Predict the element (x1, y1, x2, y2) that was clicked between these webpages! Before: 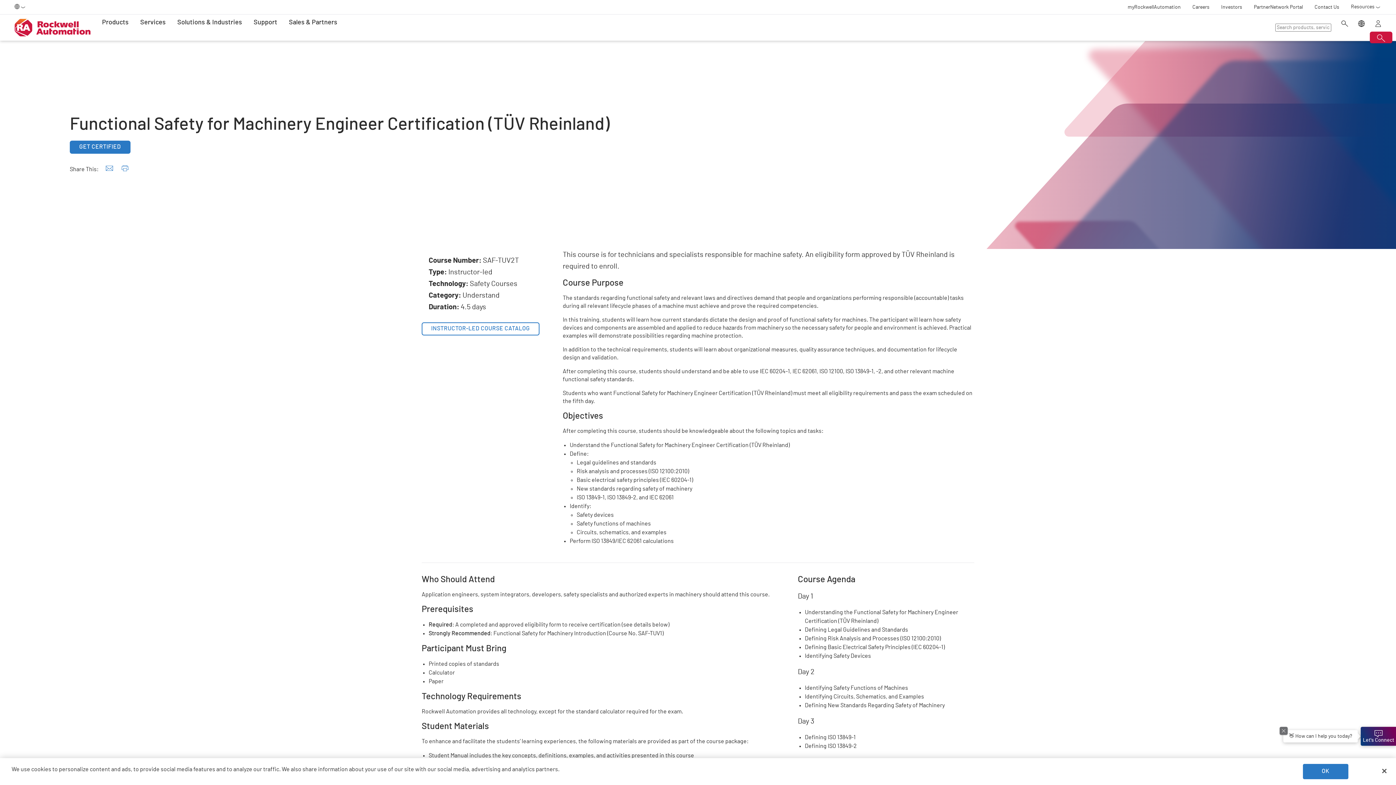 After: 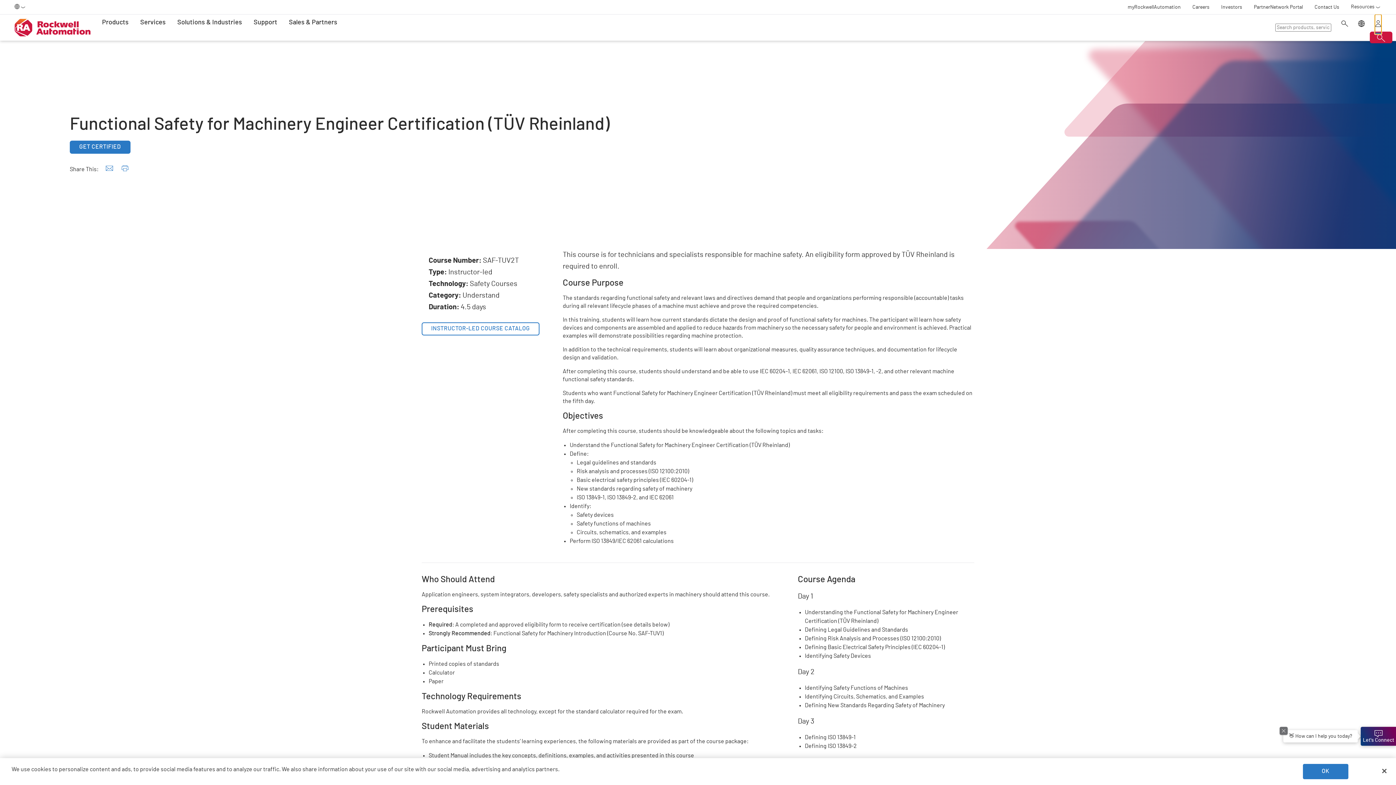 Action: label: View account bbox: (1375, 14, 1381, 34)